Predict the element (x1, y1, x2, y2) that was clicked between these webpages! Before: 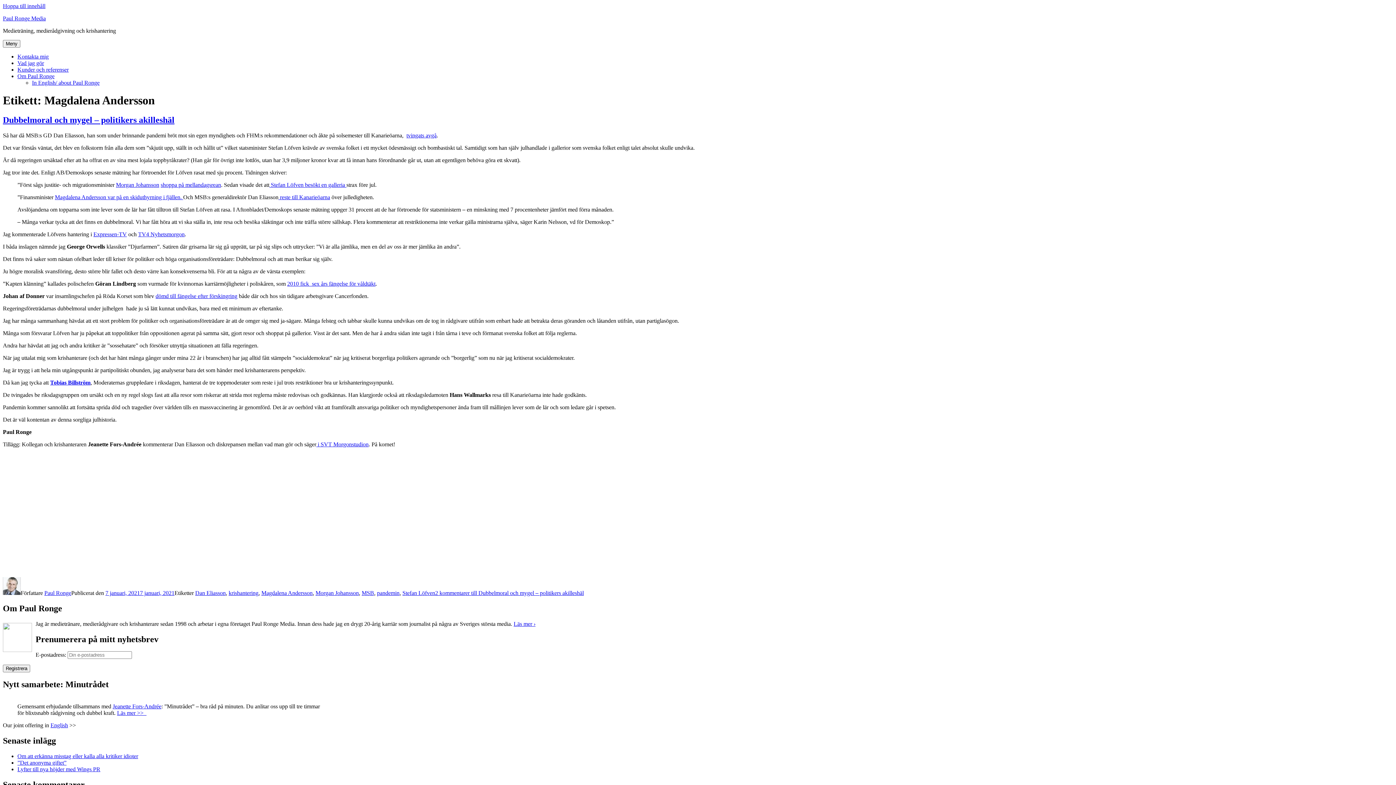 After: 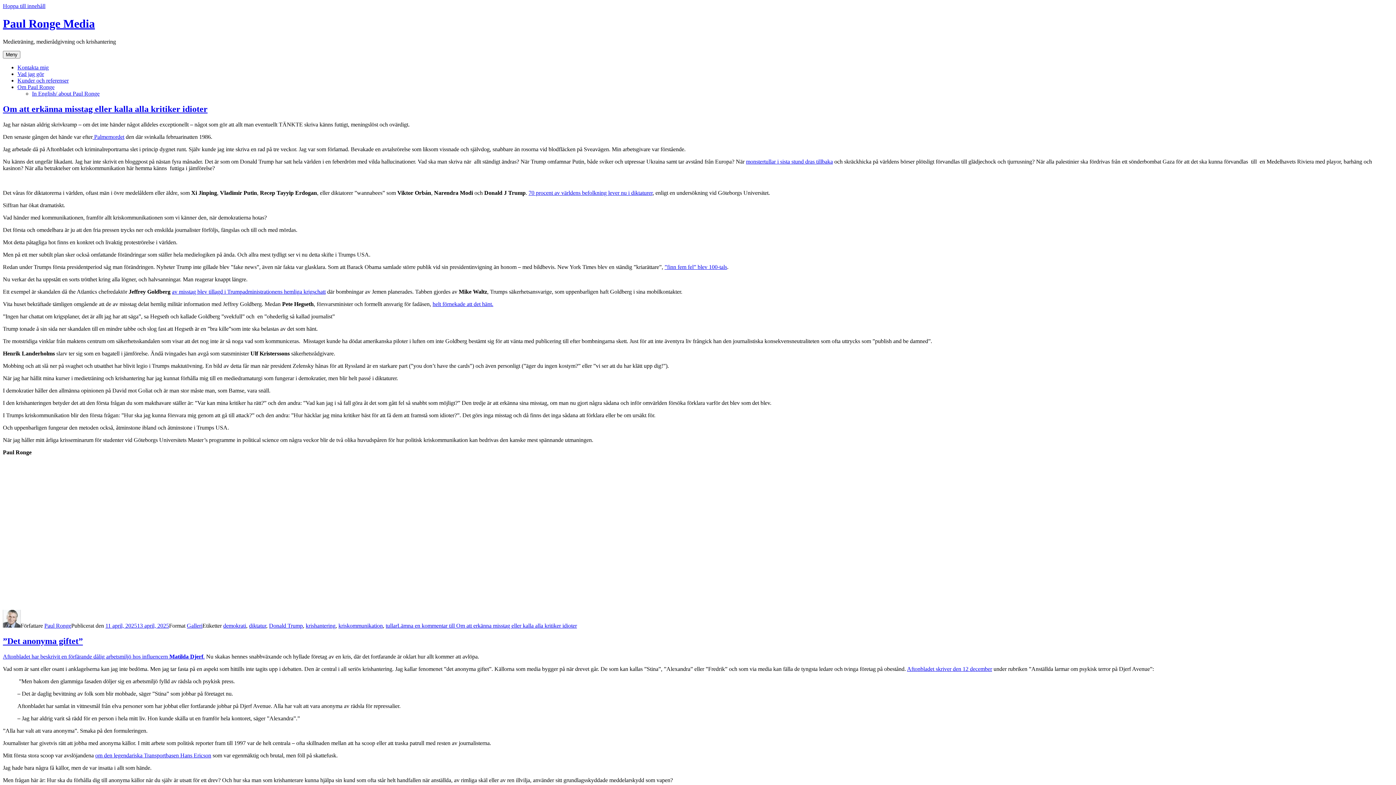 Action: label: Paul Ronge Media bbox: (2, 15, 45, 21)